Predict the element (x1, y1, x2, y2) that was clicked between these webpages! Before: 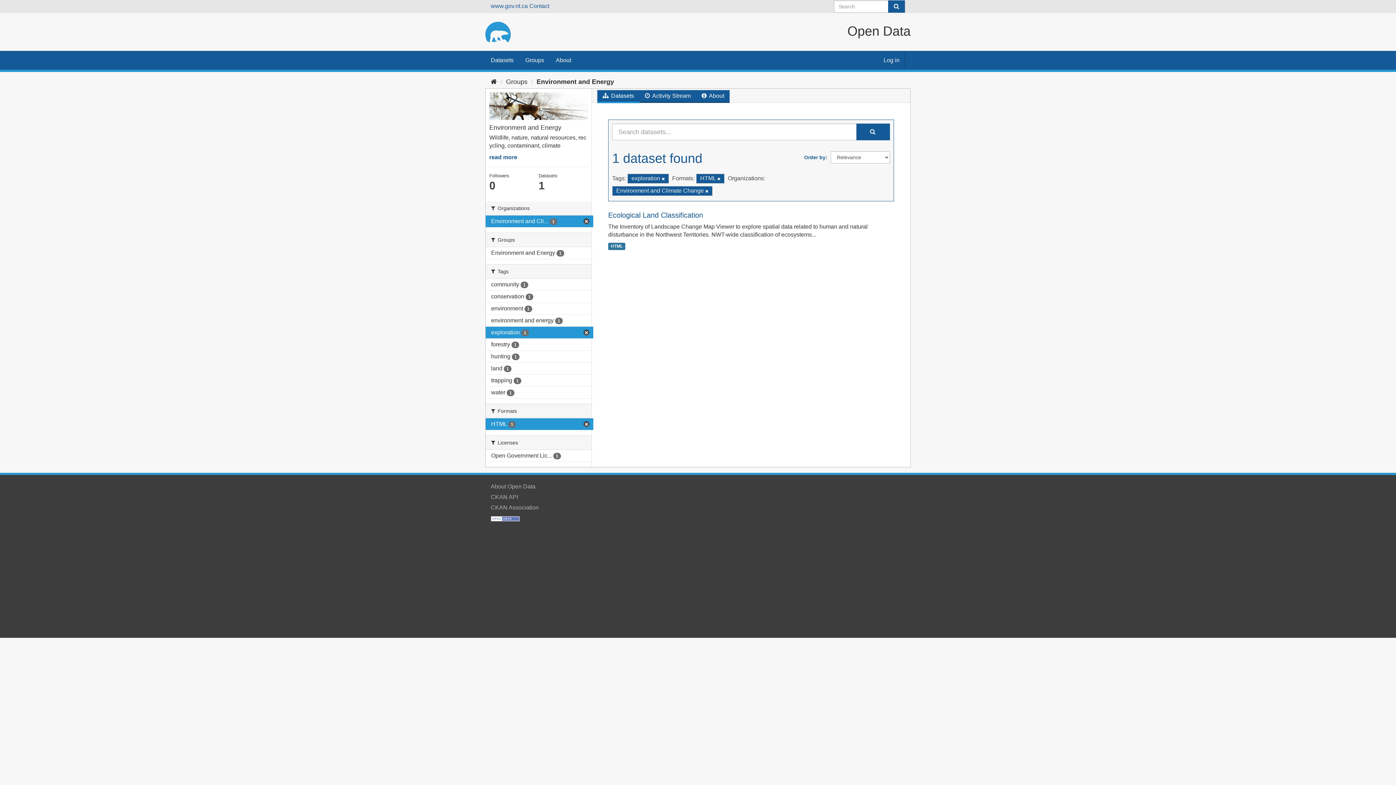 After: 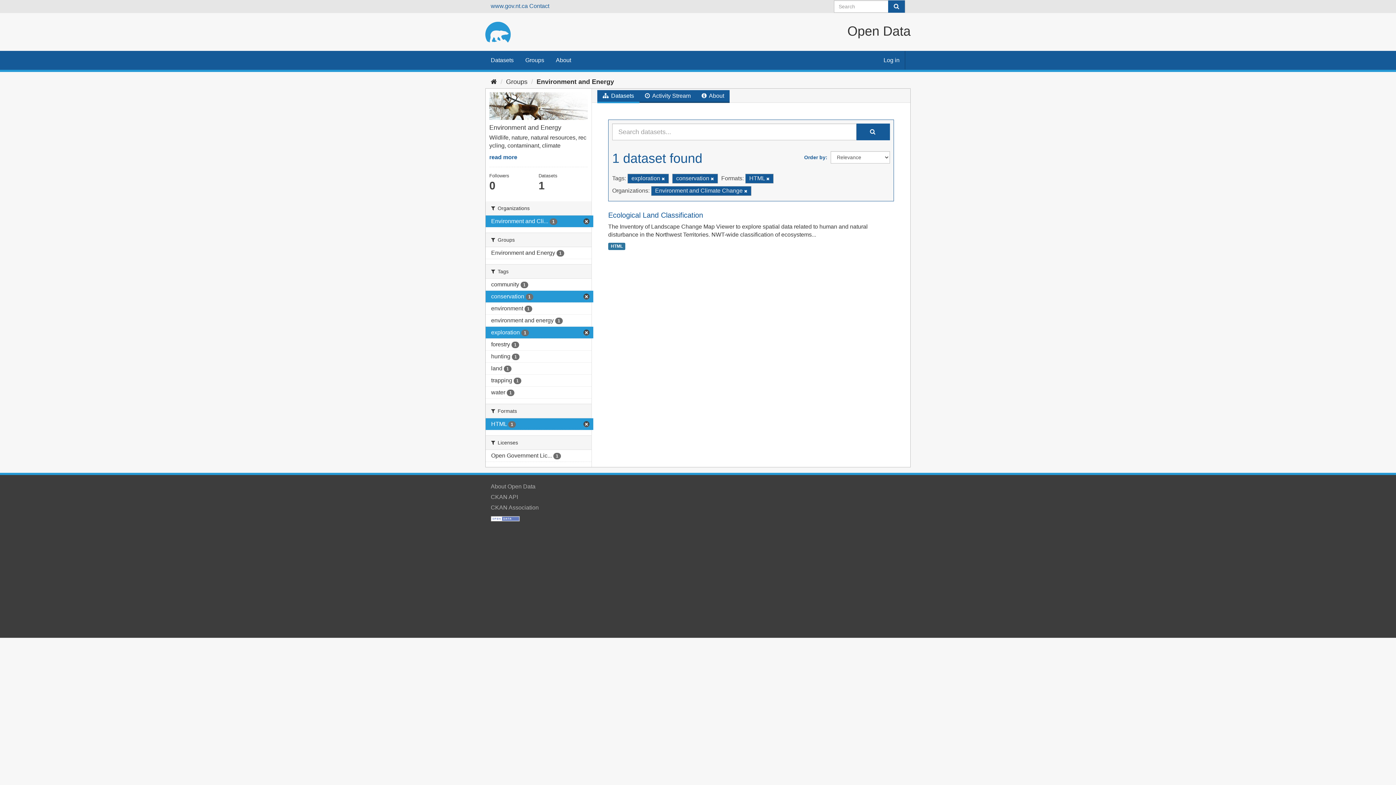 Action: bbox: (485, 291, 591, 302) label: conservation 1